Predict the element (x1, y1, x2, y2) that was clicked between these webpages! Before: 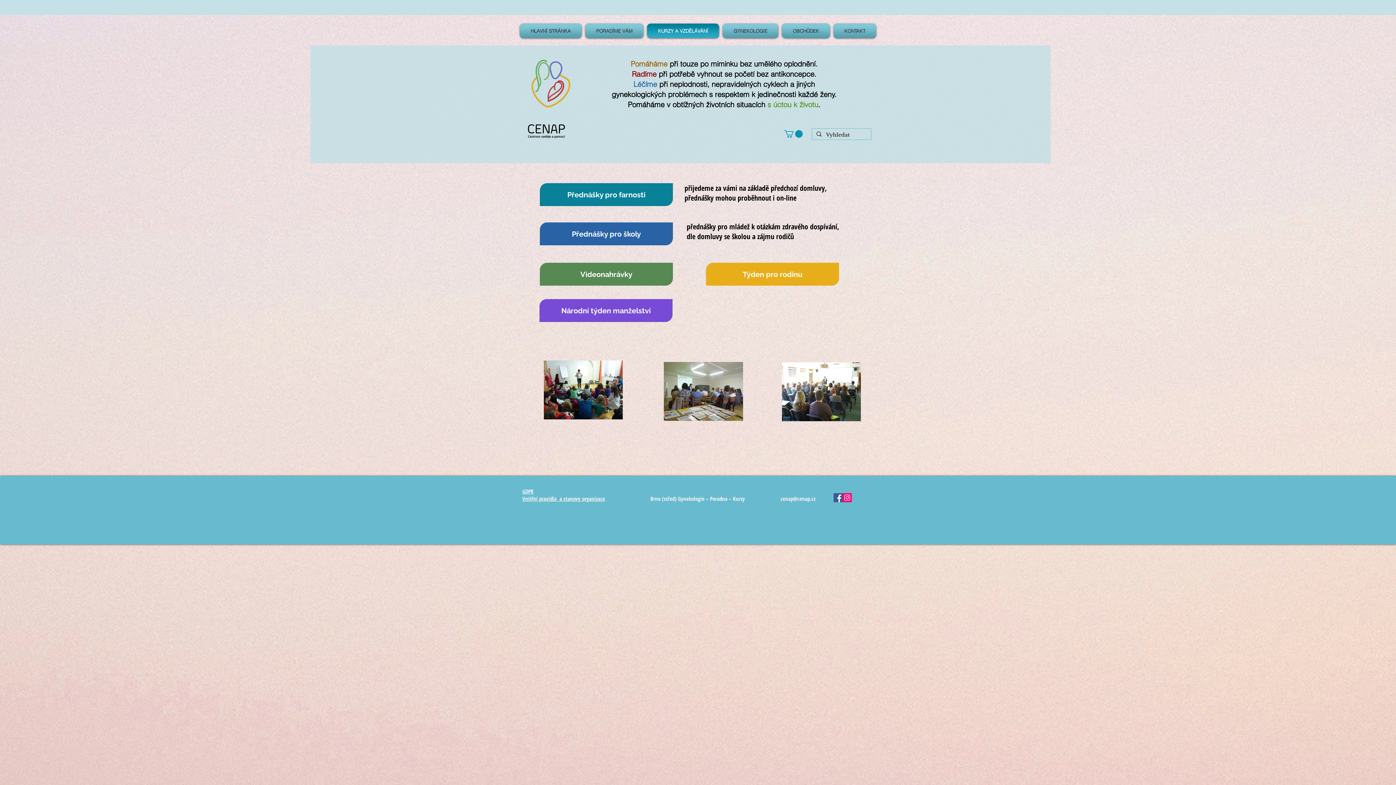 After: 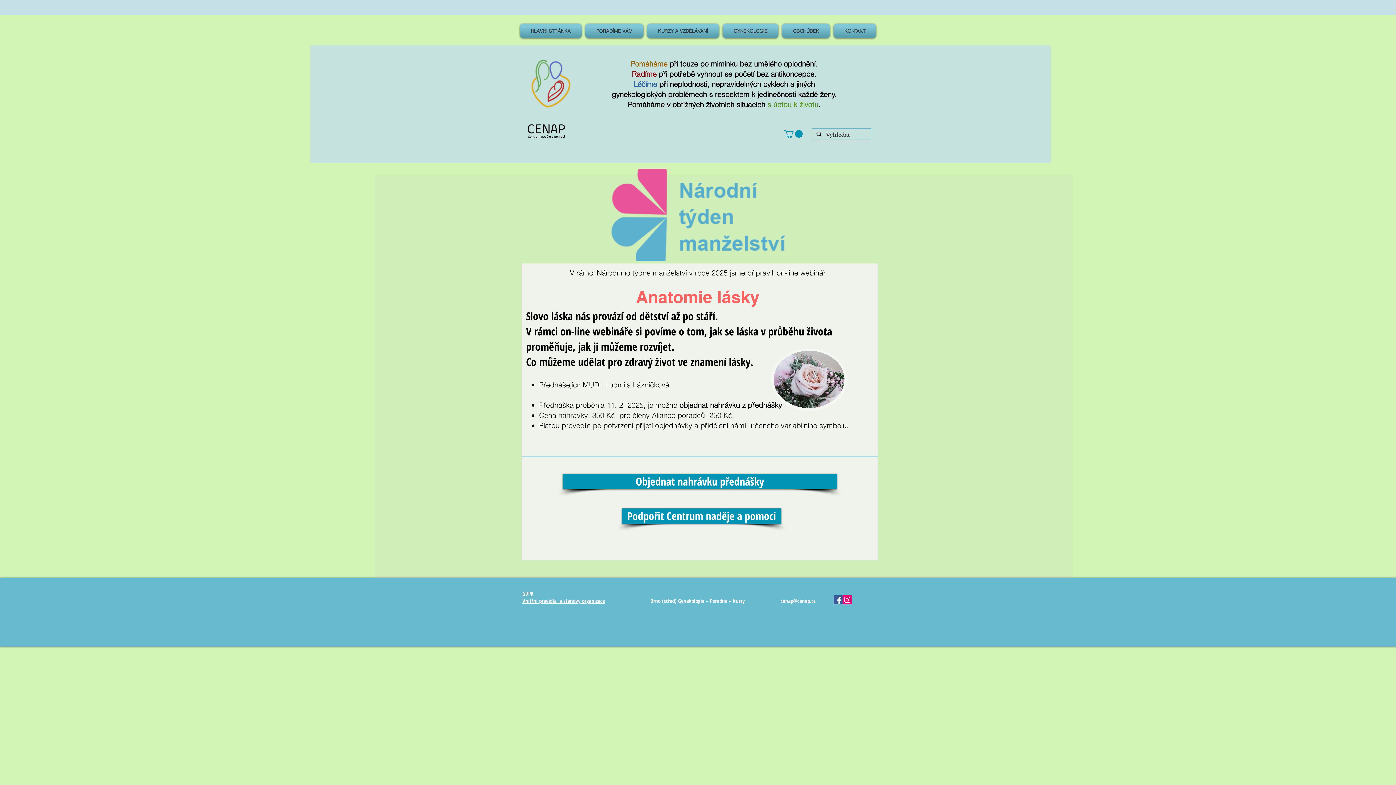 Action: bbox: (539, 299, 672, 322) label: Národní týden manželství